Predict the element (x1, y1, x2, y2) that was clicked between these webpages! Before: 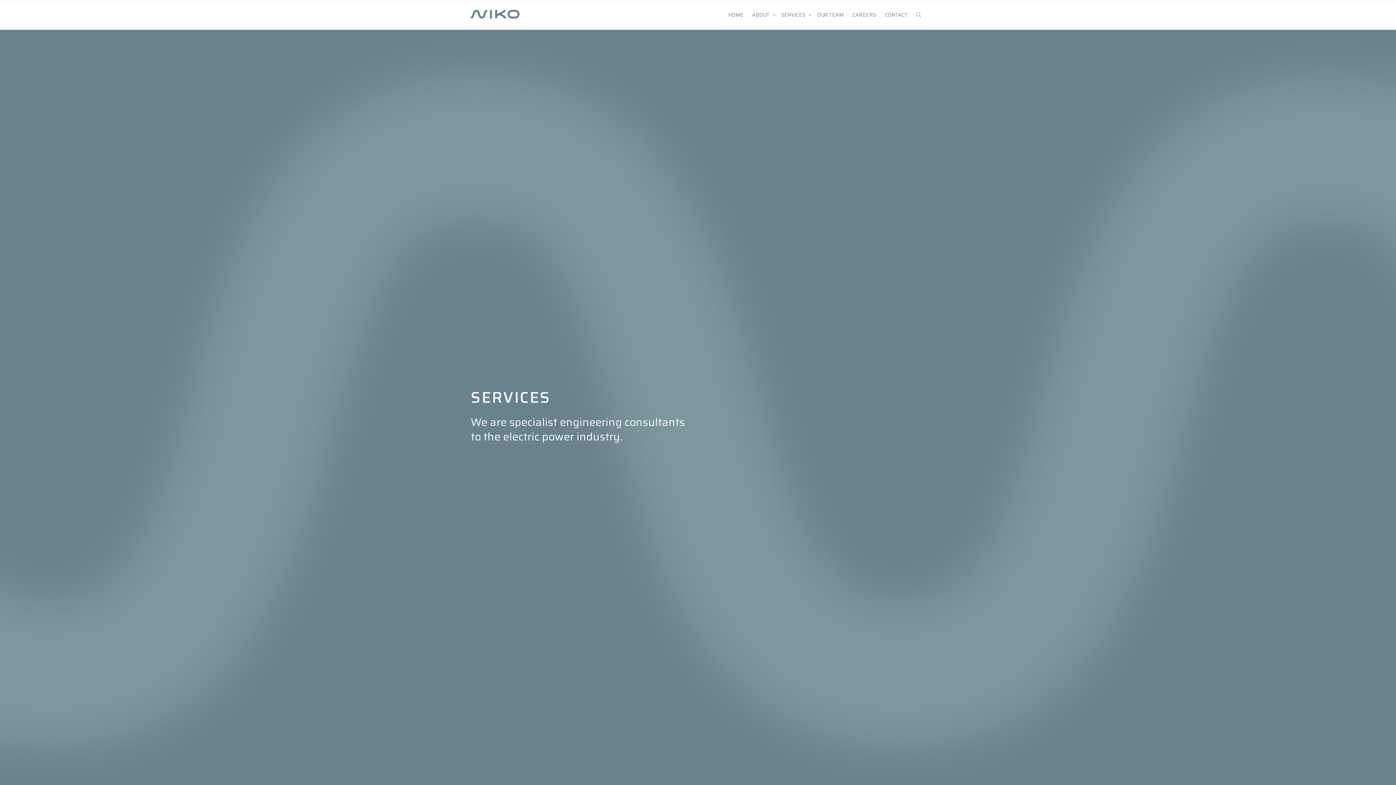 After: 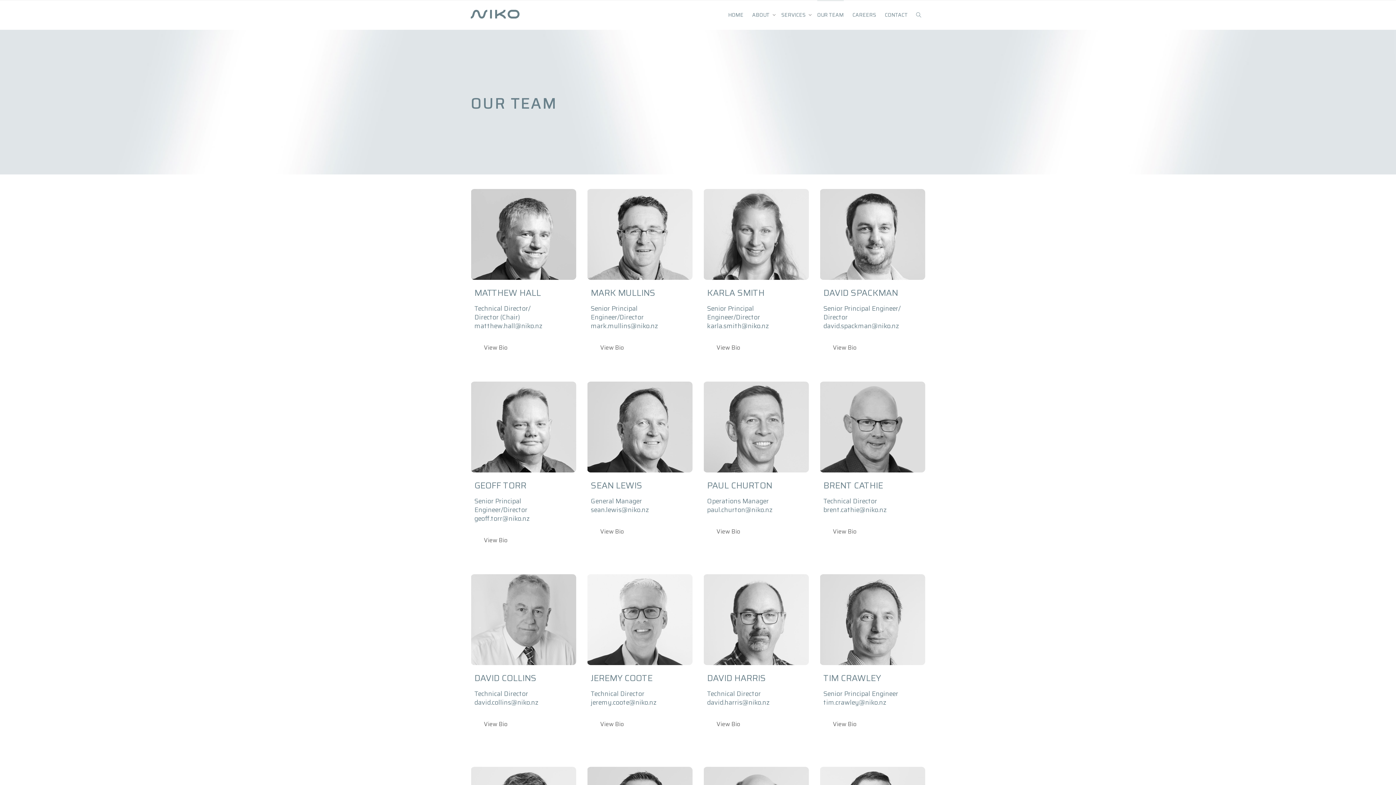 Action: bbox: (817, 0, 844, 29) label: OUR TEAM